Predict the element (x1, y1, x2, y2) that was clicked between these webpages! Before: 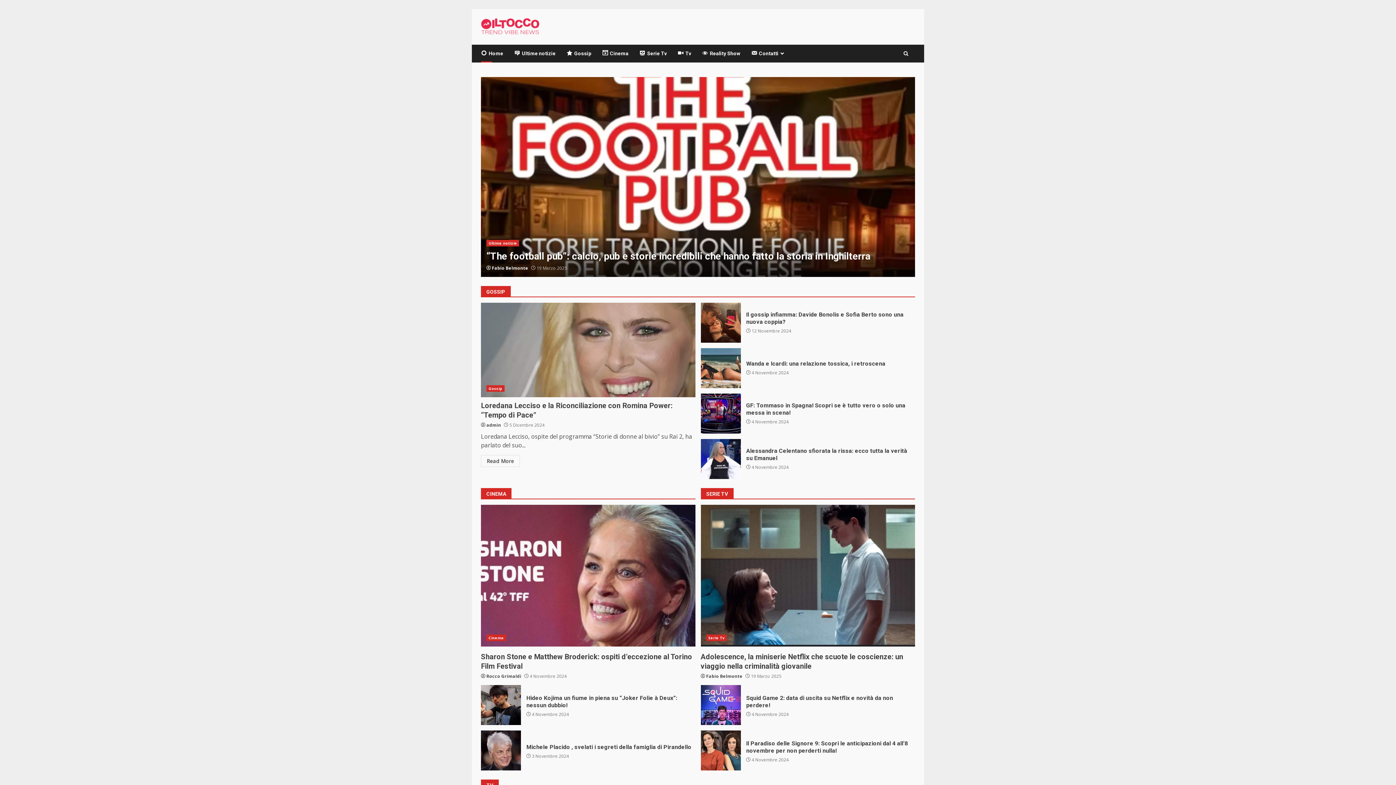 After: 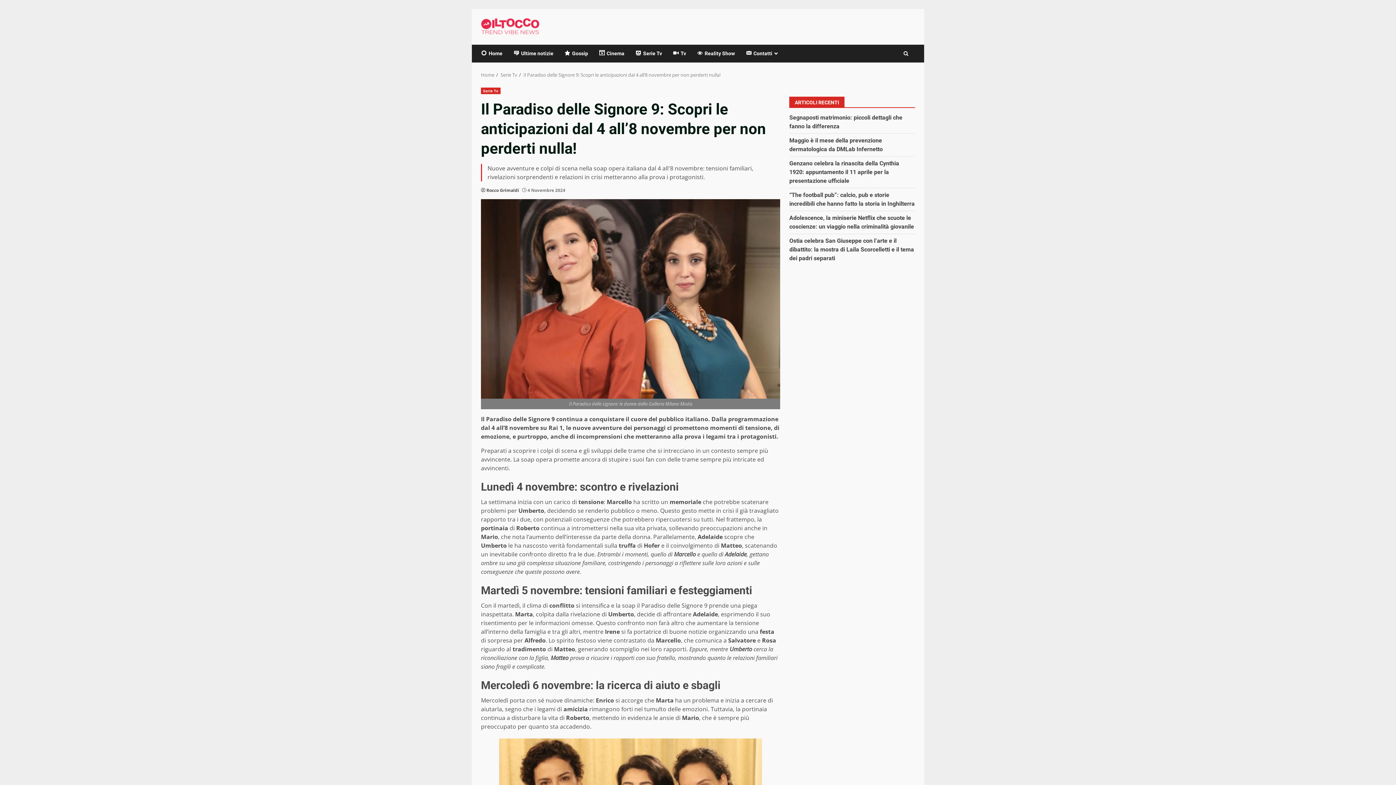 Action: label: Il Paradiso delle Signore 9: Scopri le anticipazioni dal 4 all’8 novembre per non perderti nulla! bbox: (746, 740, 908, 754)